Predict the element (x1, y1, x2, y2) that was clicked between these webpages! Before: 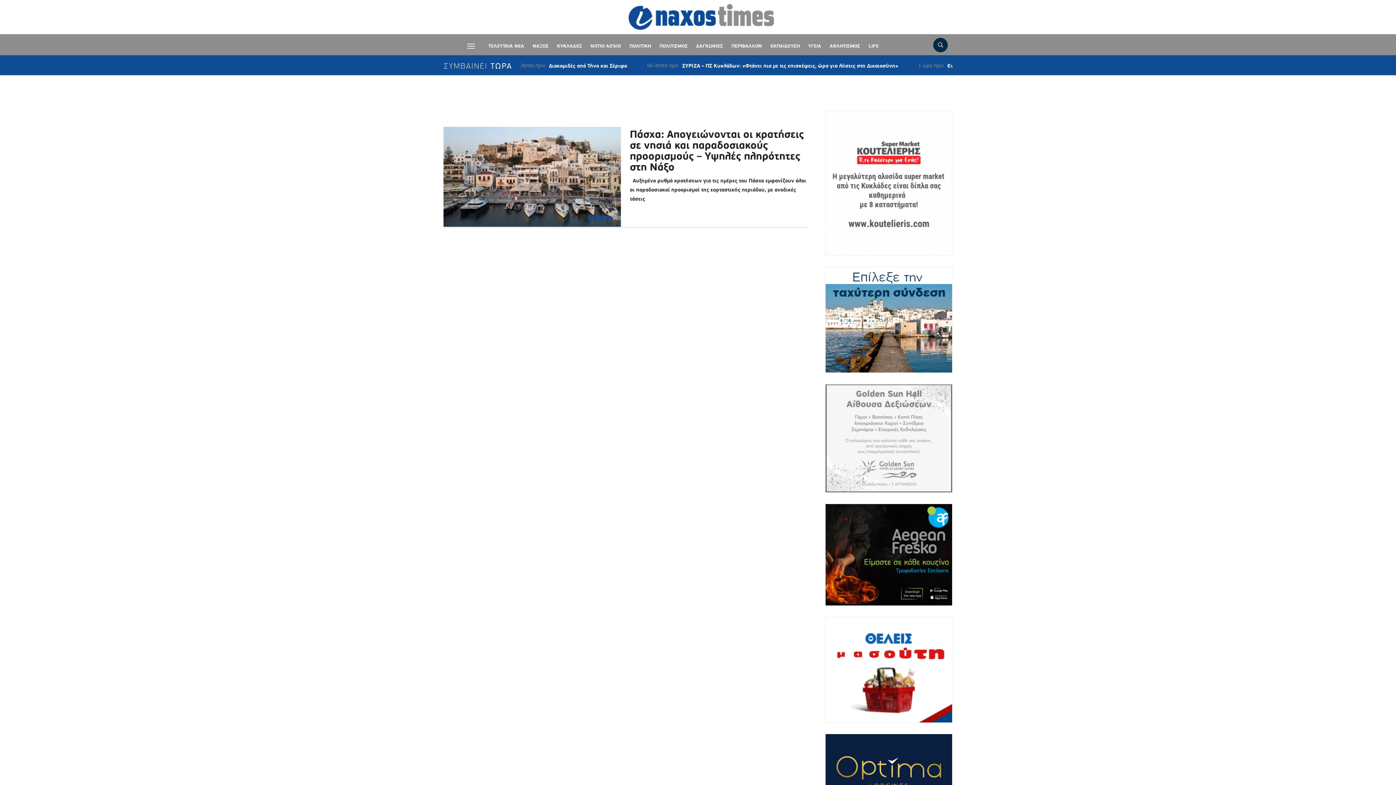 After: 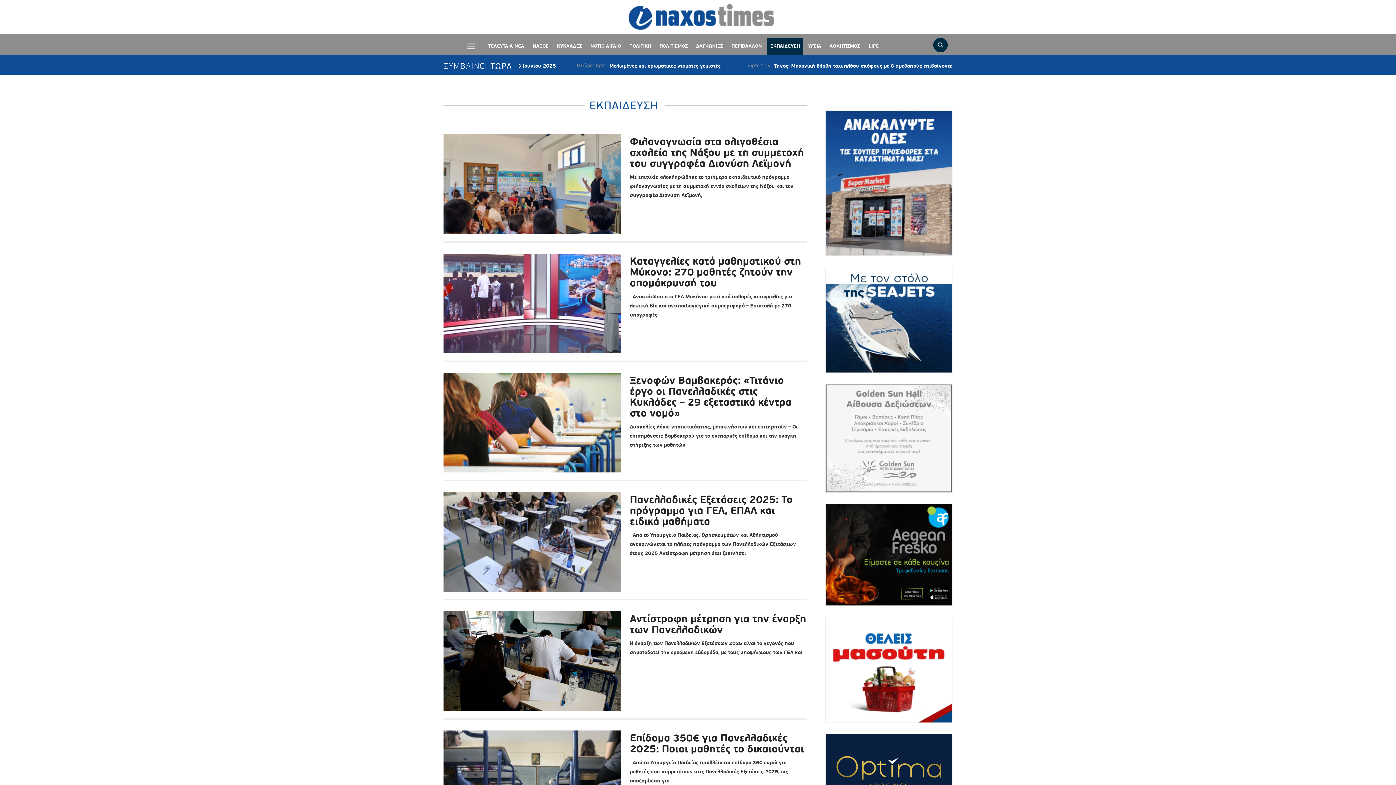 Action: bbox: (766, 38, 803, 55) label: ΕΚΠΑΙΔΕΥΣΗ